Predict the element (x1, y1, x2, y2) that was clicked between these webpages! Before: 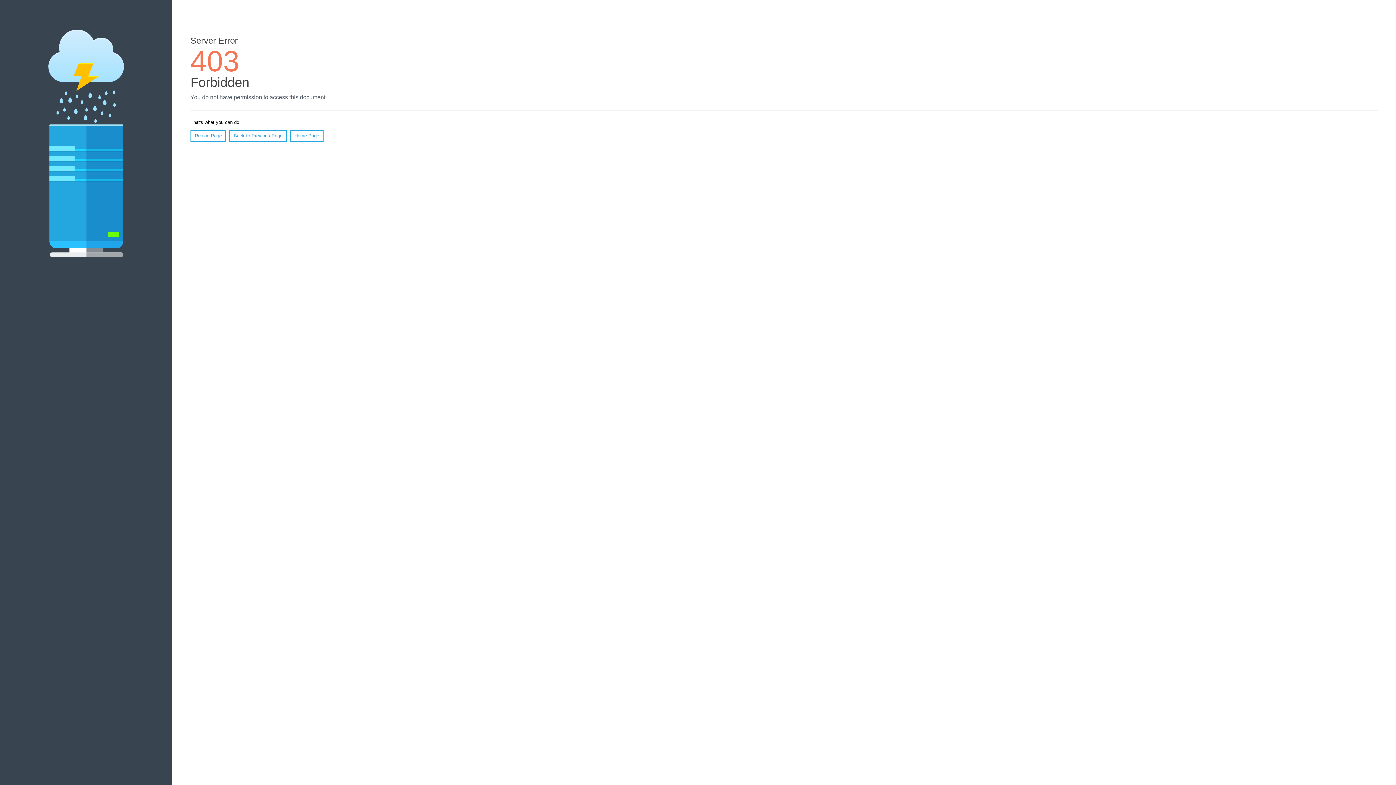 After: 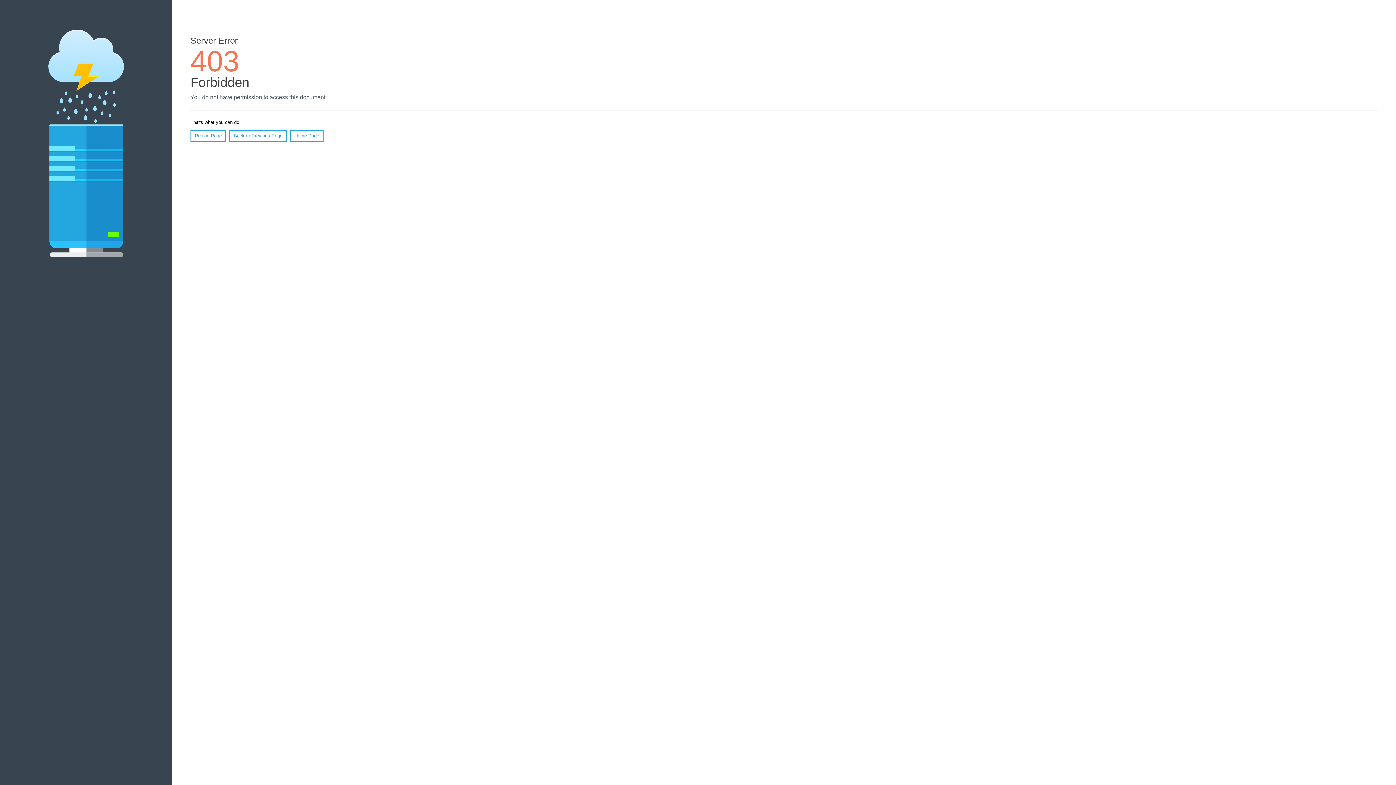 Action: label: Reload Page bbox: (190, 130, 226, 141)